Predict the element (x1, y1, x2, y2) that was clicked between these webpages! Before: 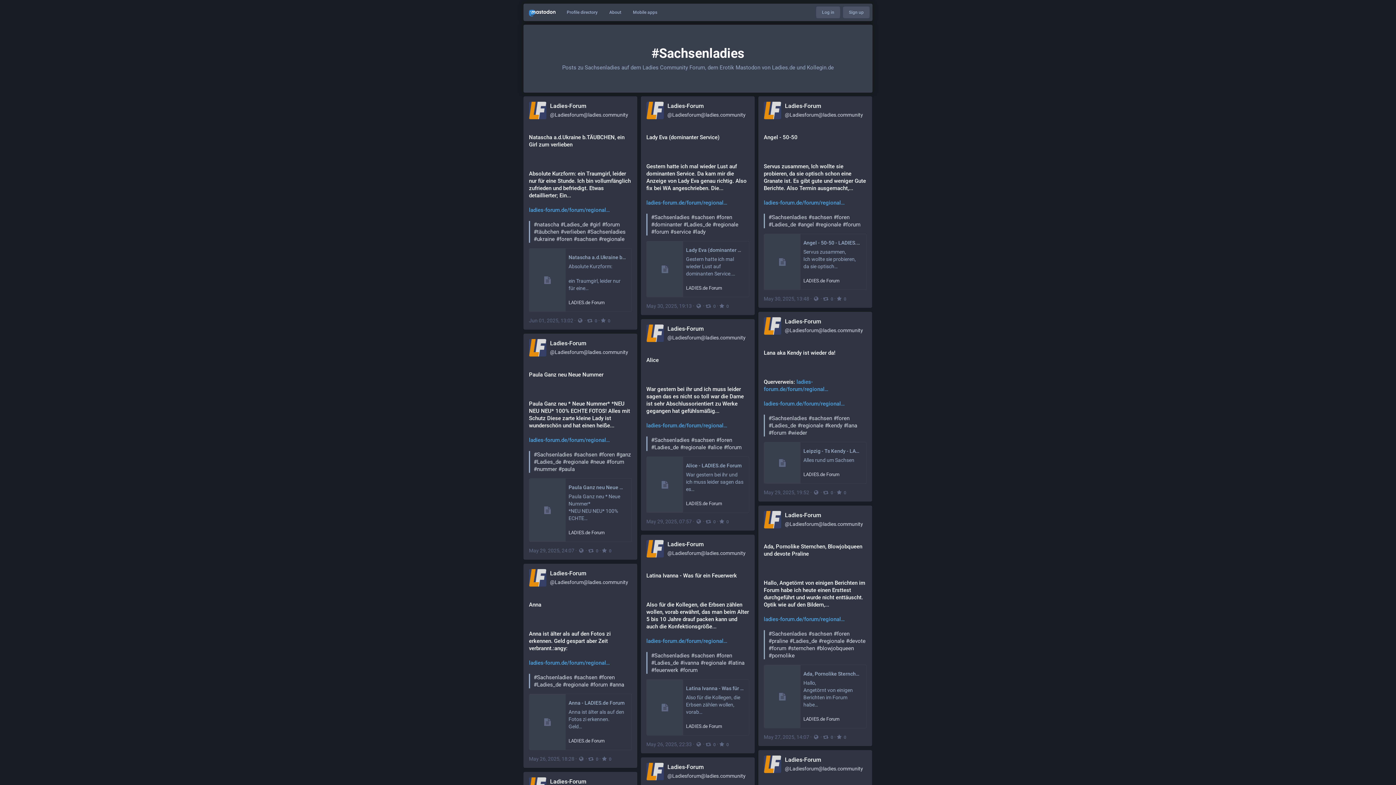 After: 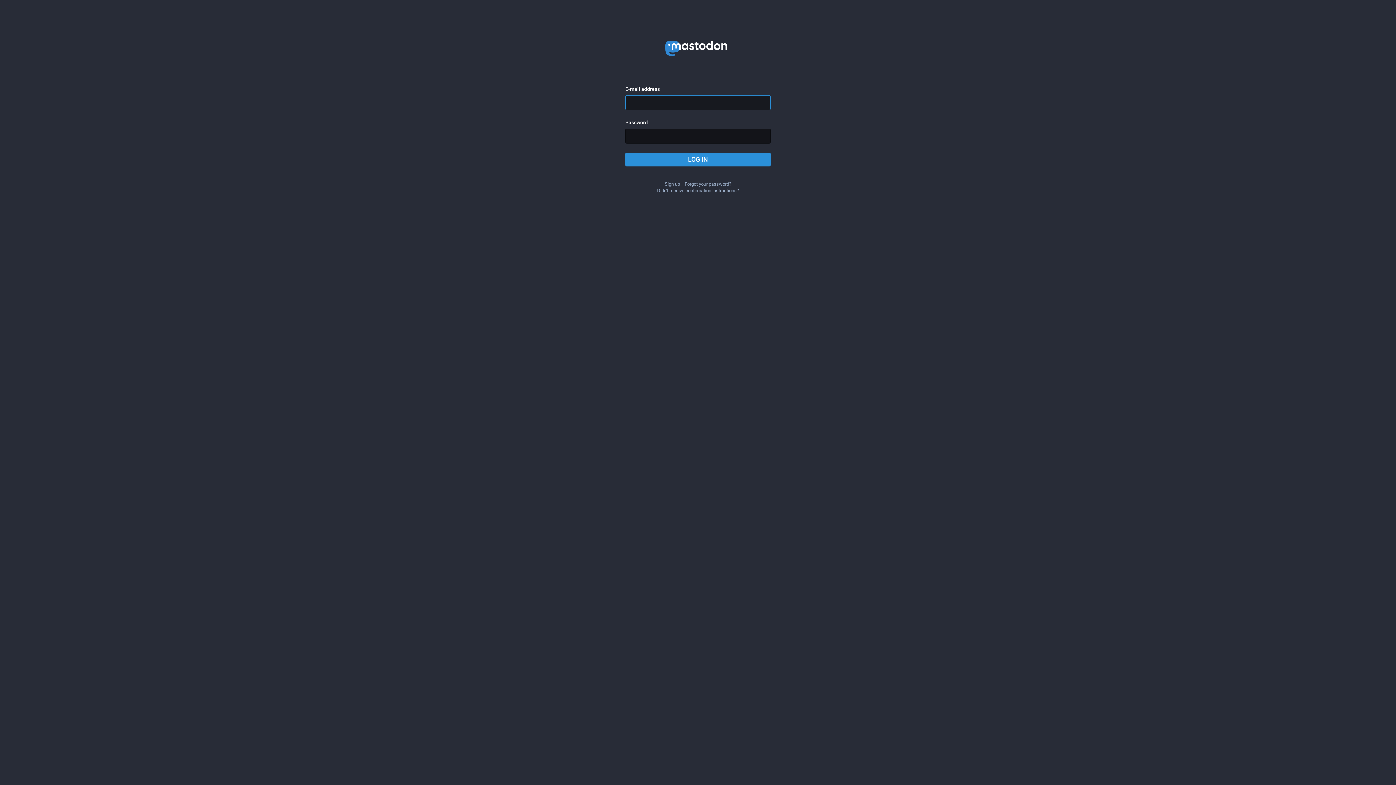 Action: bbox: (816, 6, 840, 18) label: Log in